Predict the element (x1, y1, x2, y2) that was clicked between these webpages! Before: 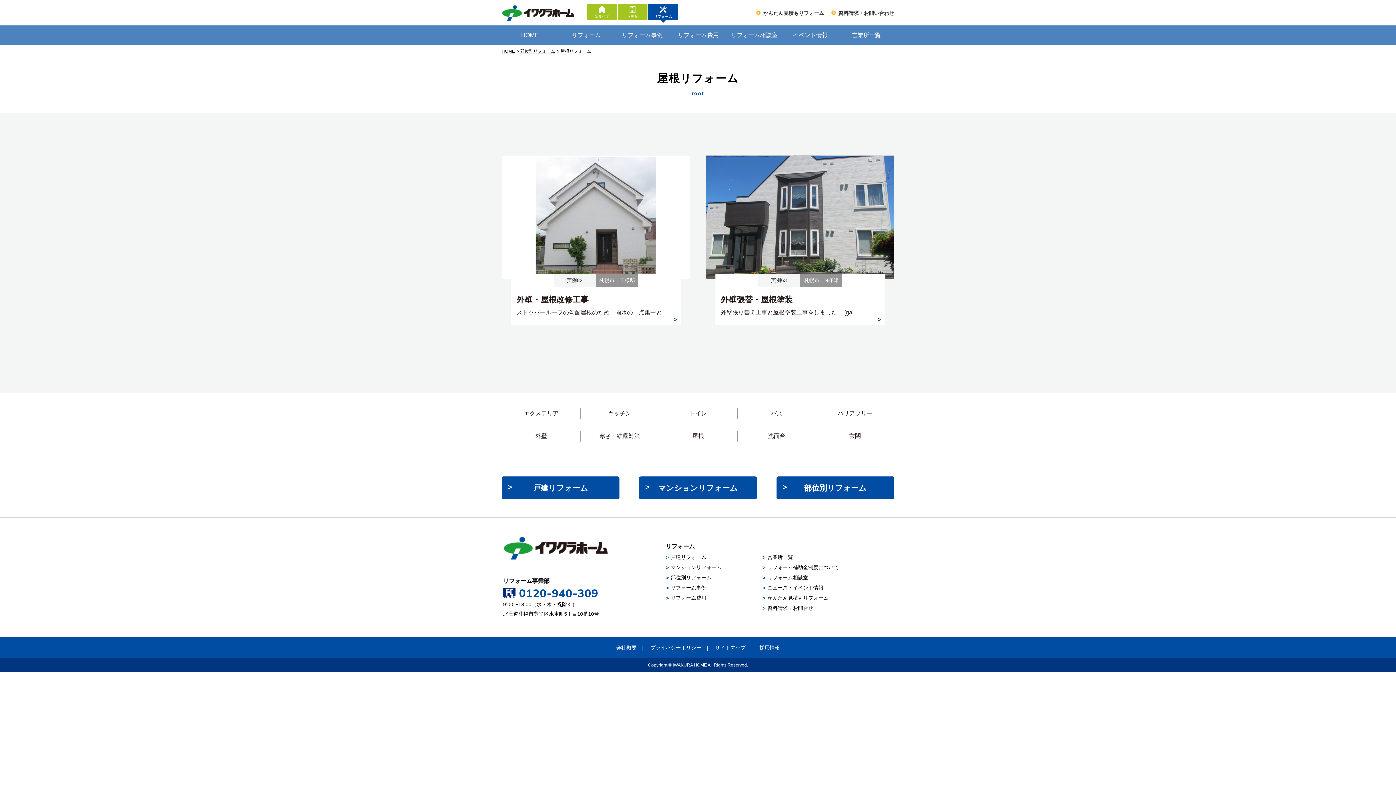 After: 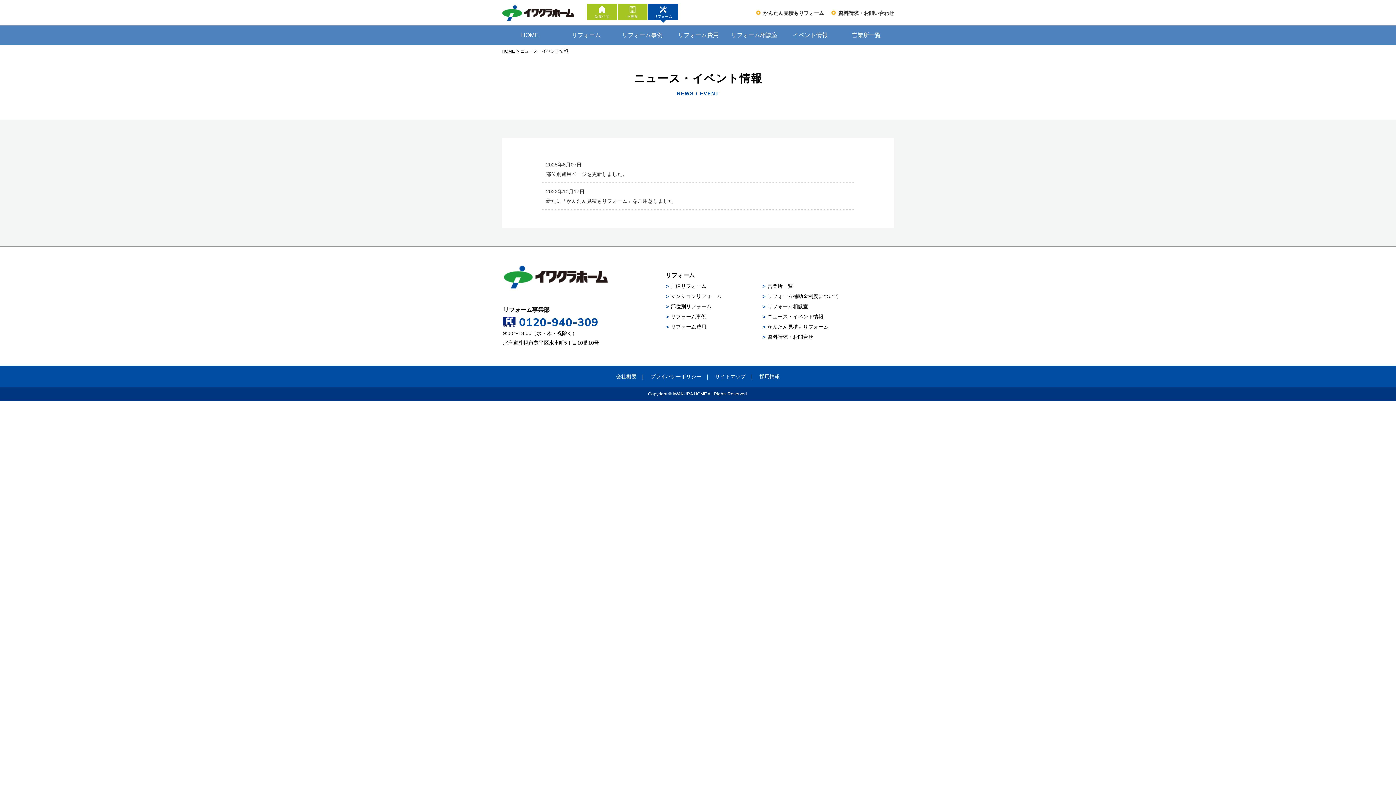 Action: label: イベント情報 bbox: (782, 25, 838, 45)